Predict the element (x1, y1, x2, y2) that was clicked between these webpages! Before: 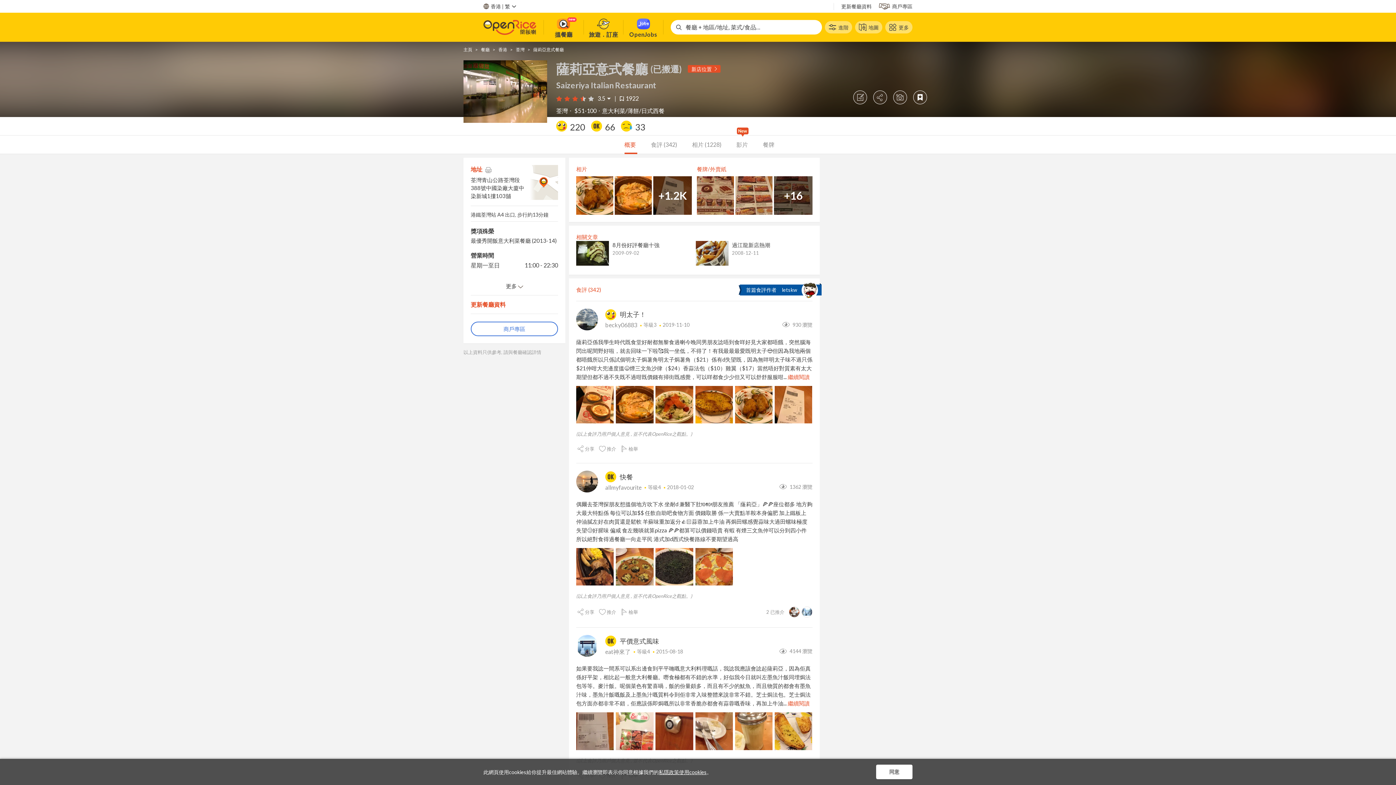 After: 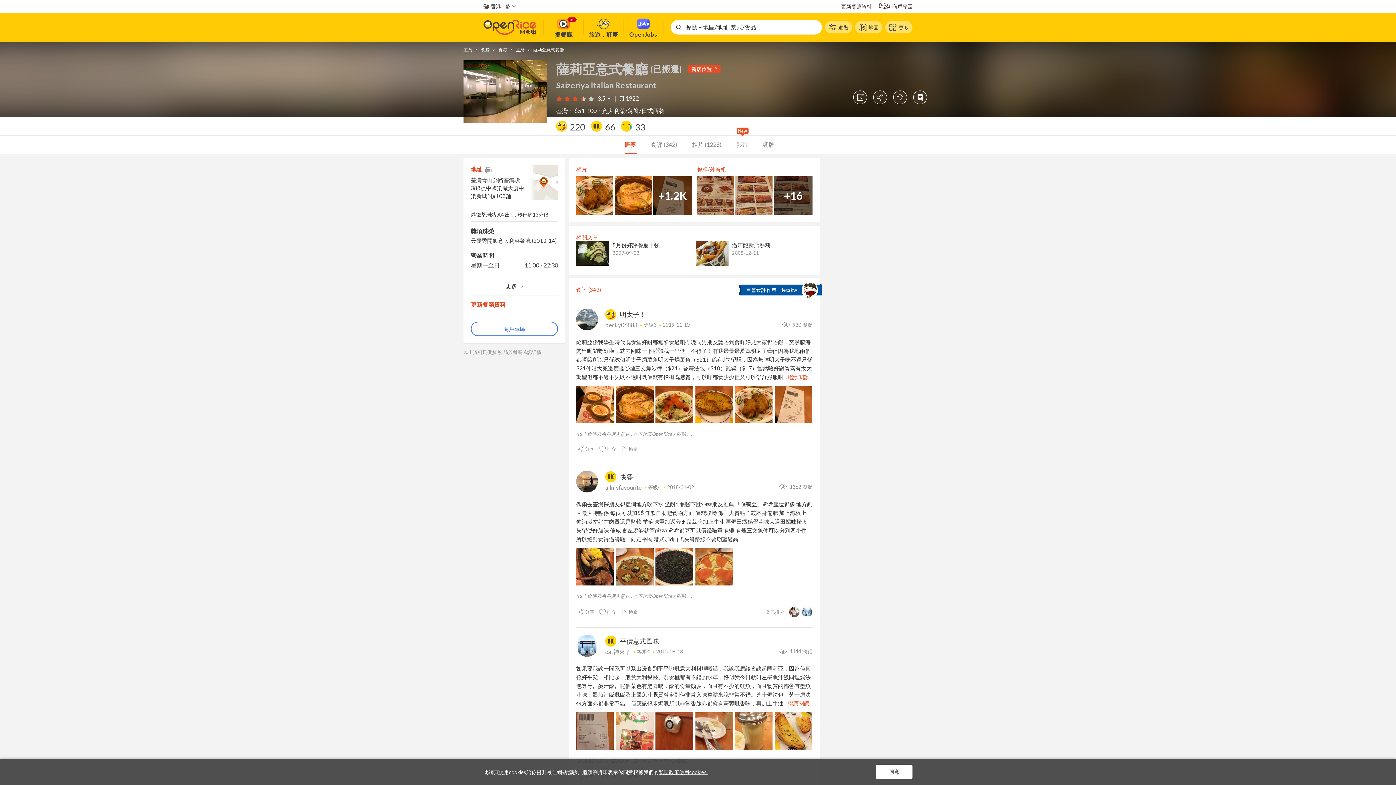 Action: label: 私隱政策使用cookies bbox: (658, 769, 706, 775)